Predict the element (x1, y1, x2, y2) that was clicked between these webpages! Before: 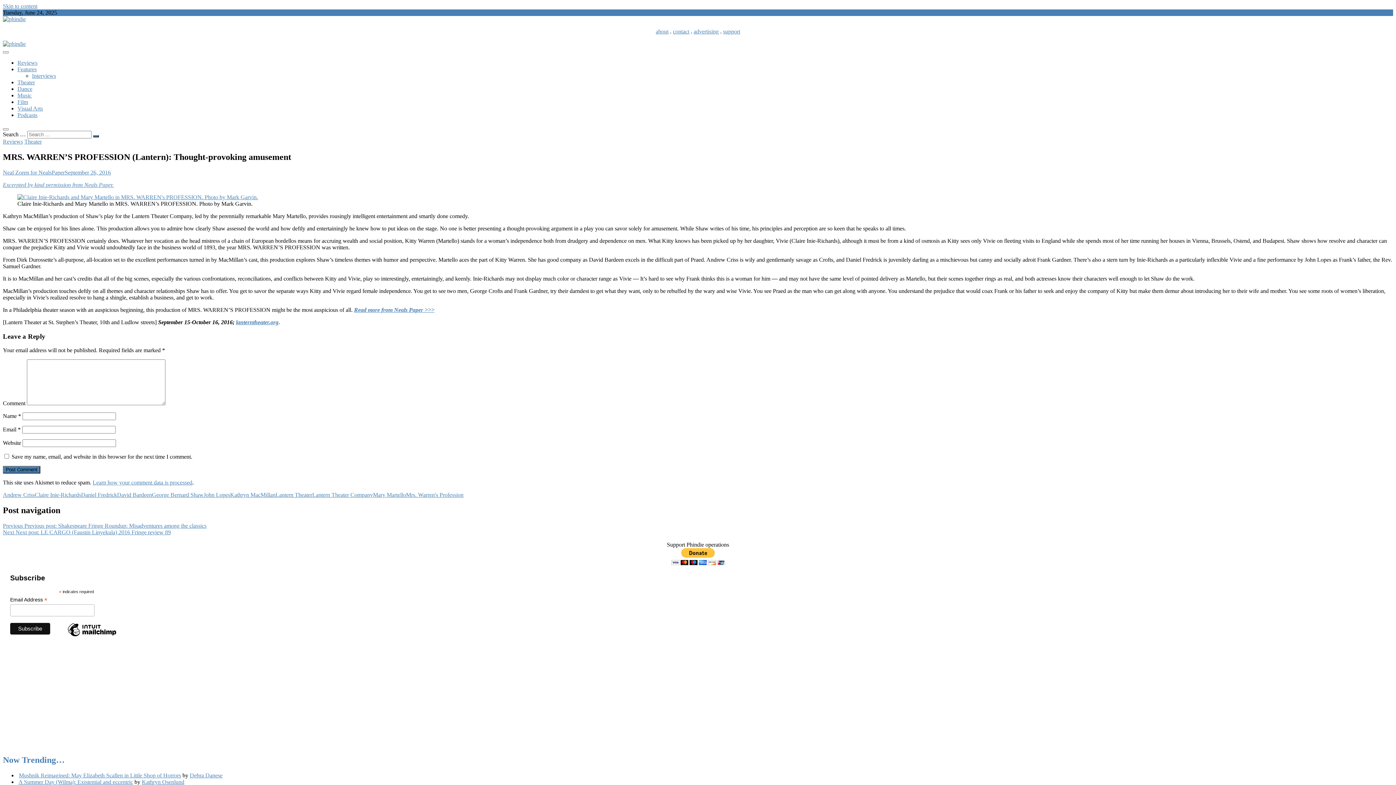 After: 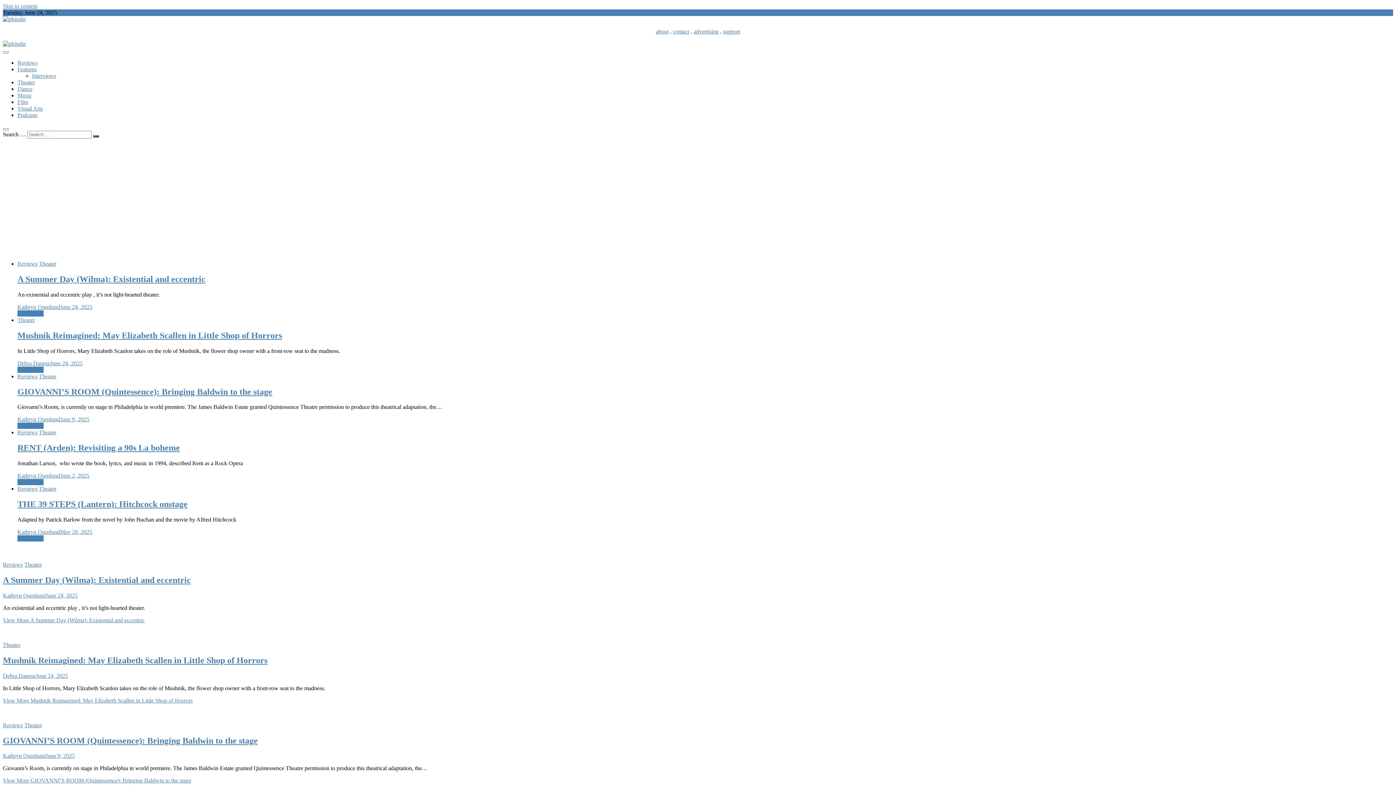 Action: bbox: (2, 40, 25, 46)